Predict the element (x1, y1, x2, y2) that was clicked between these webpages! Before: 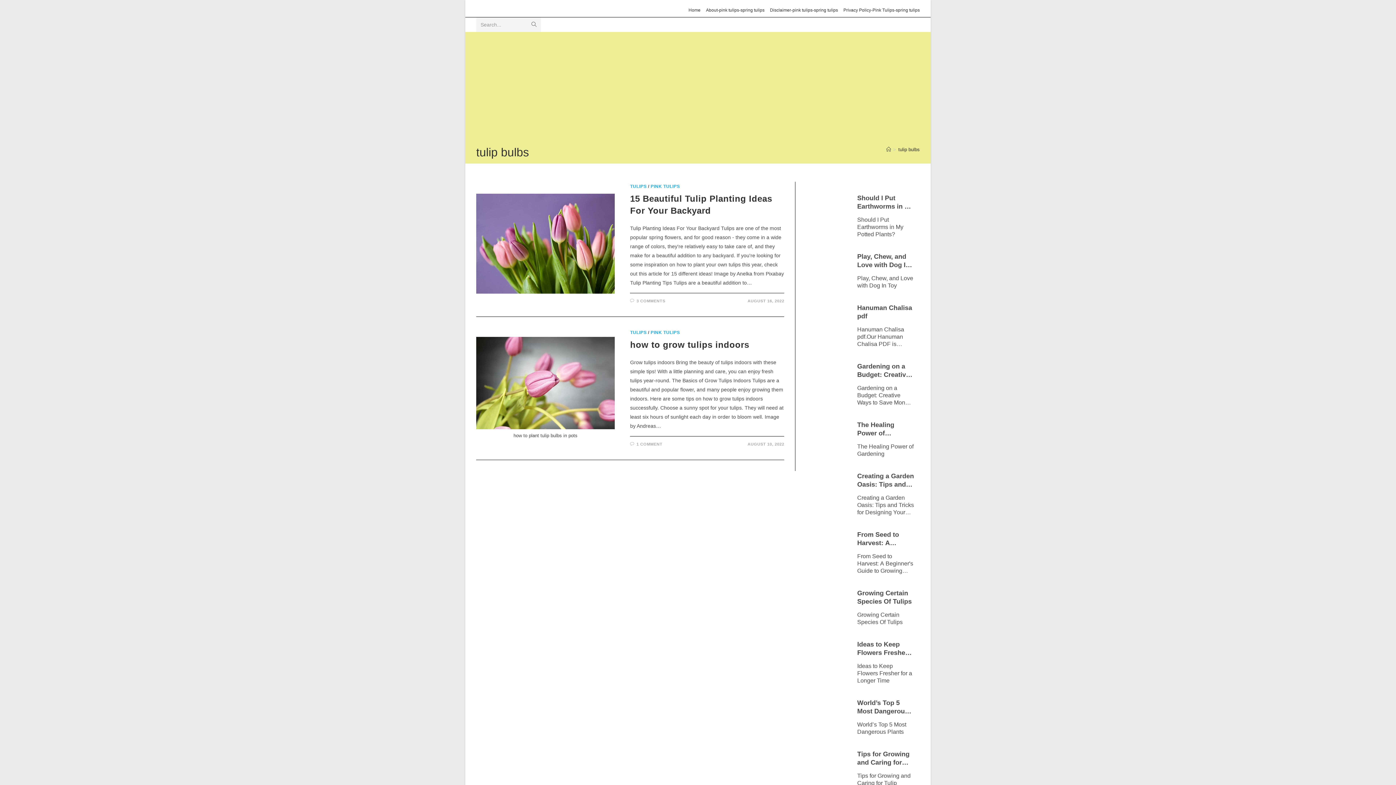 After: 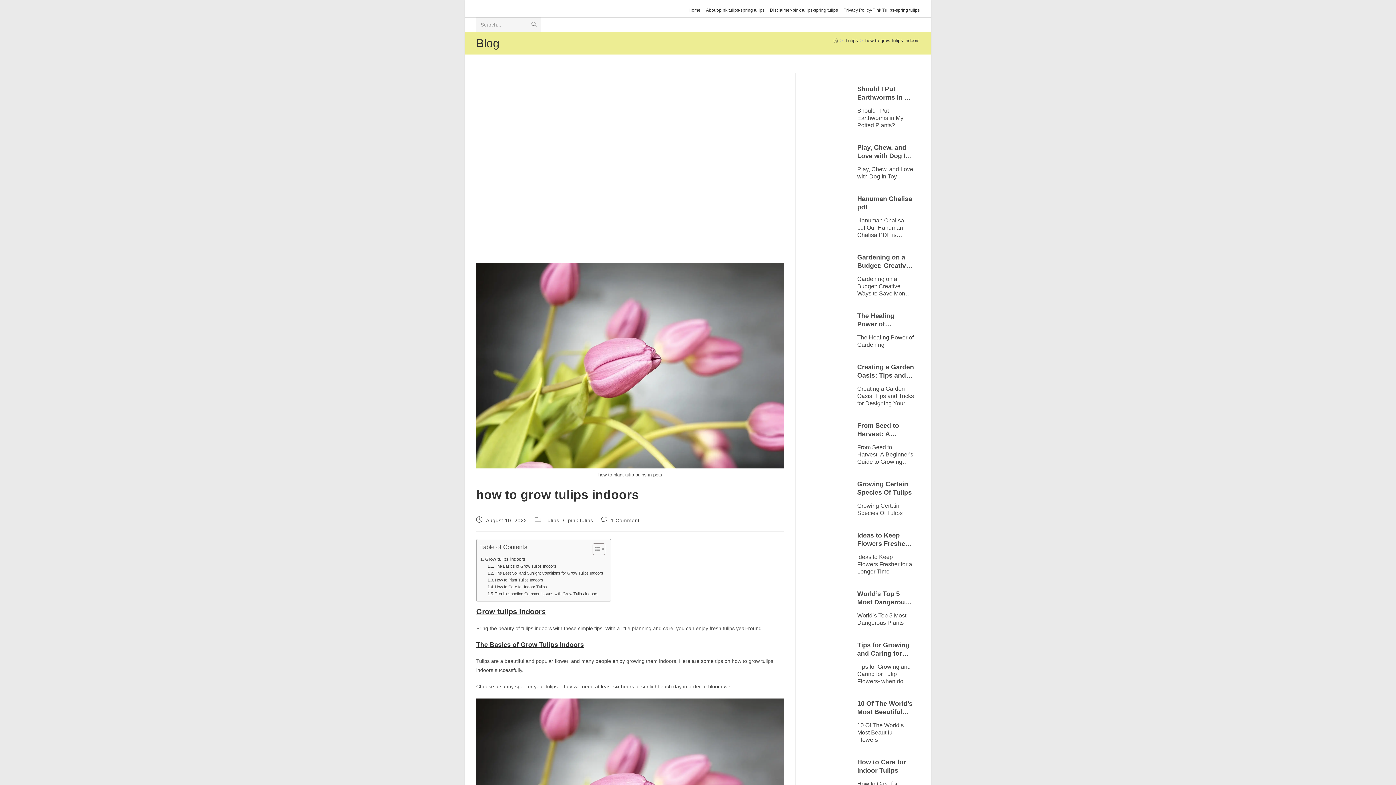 Action: label: how to grow tulips indoors bbox: (630, 340, 749, 349)